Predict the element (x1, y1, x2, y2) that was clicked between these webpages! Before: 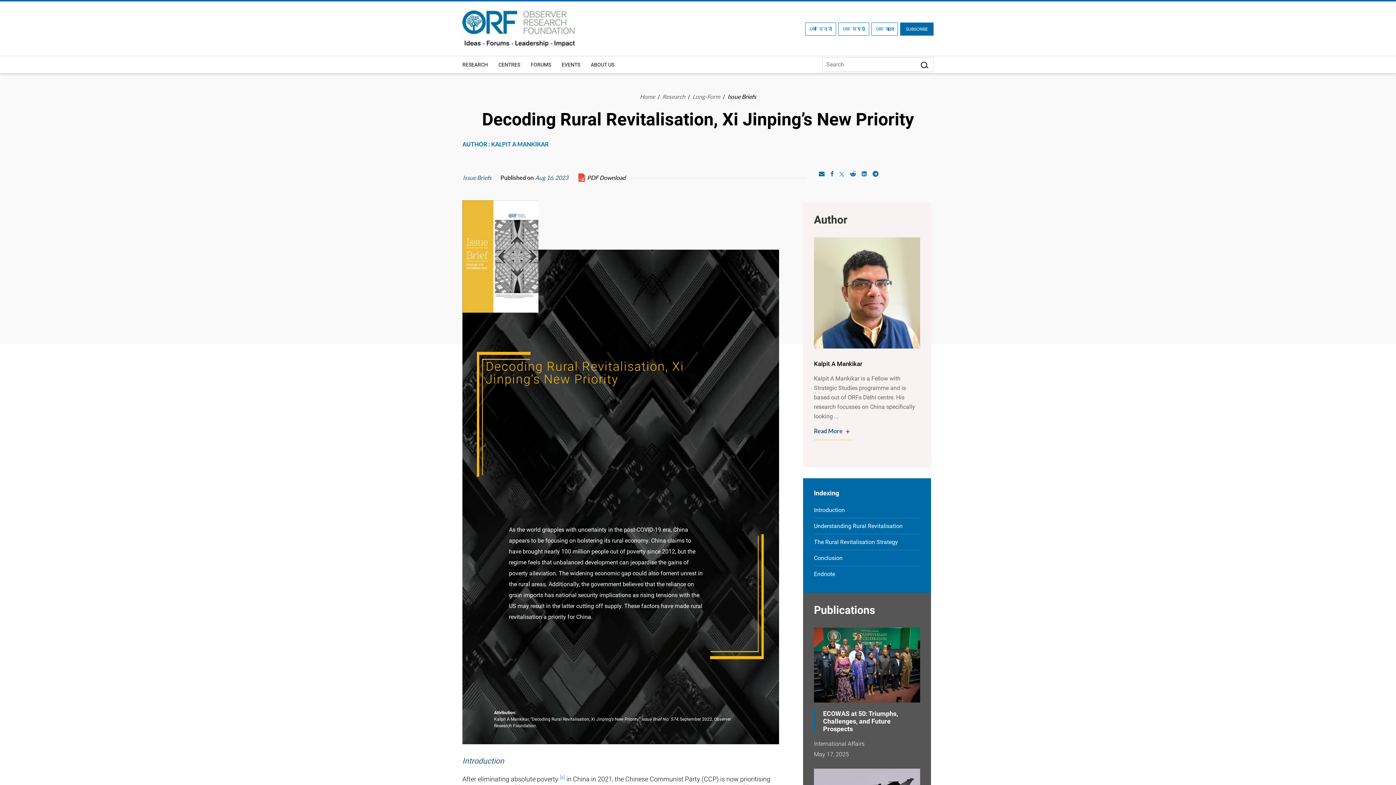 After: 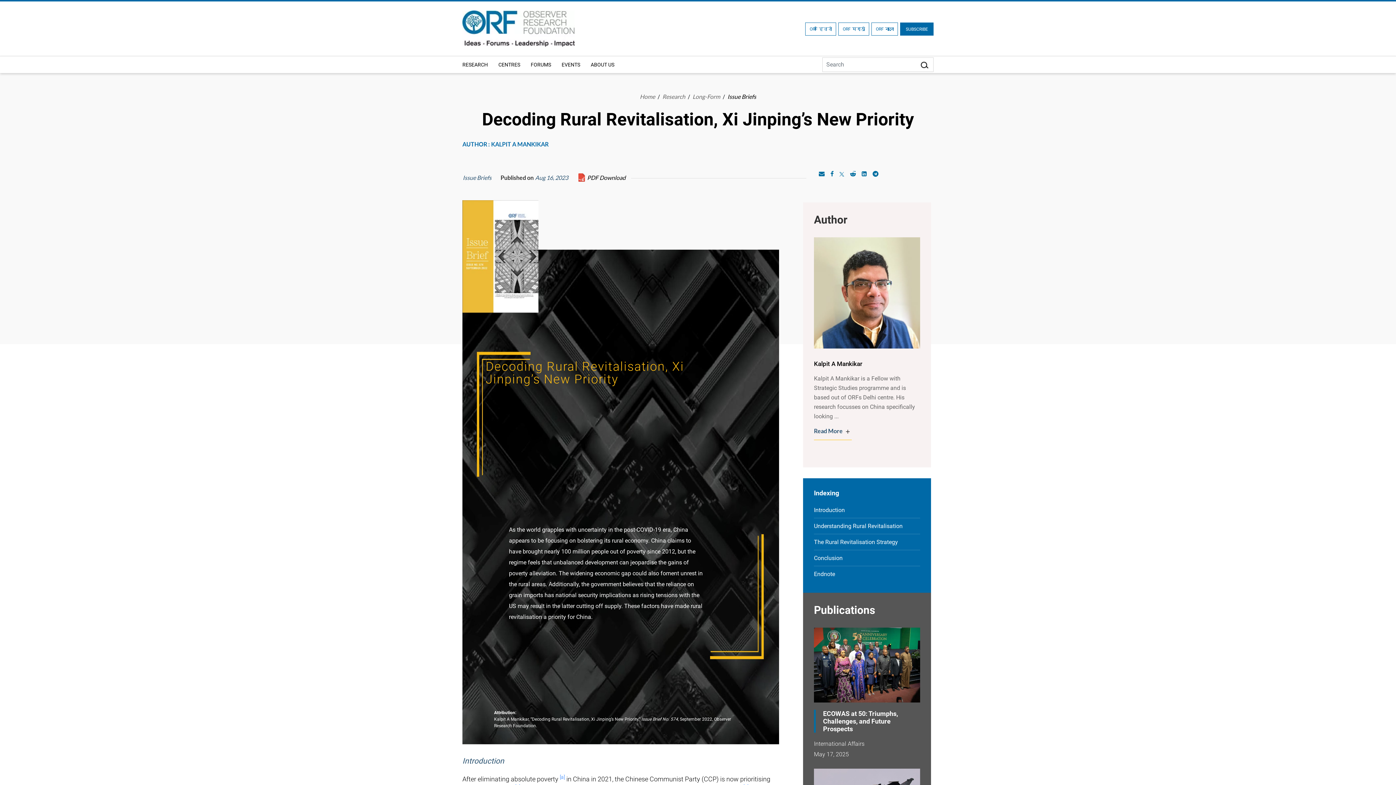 Action: bbox: (839, 170, 844, 177)